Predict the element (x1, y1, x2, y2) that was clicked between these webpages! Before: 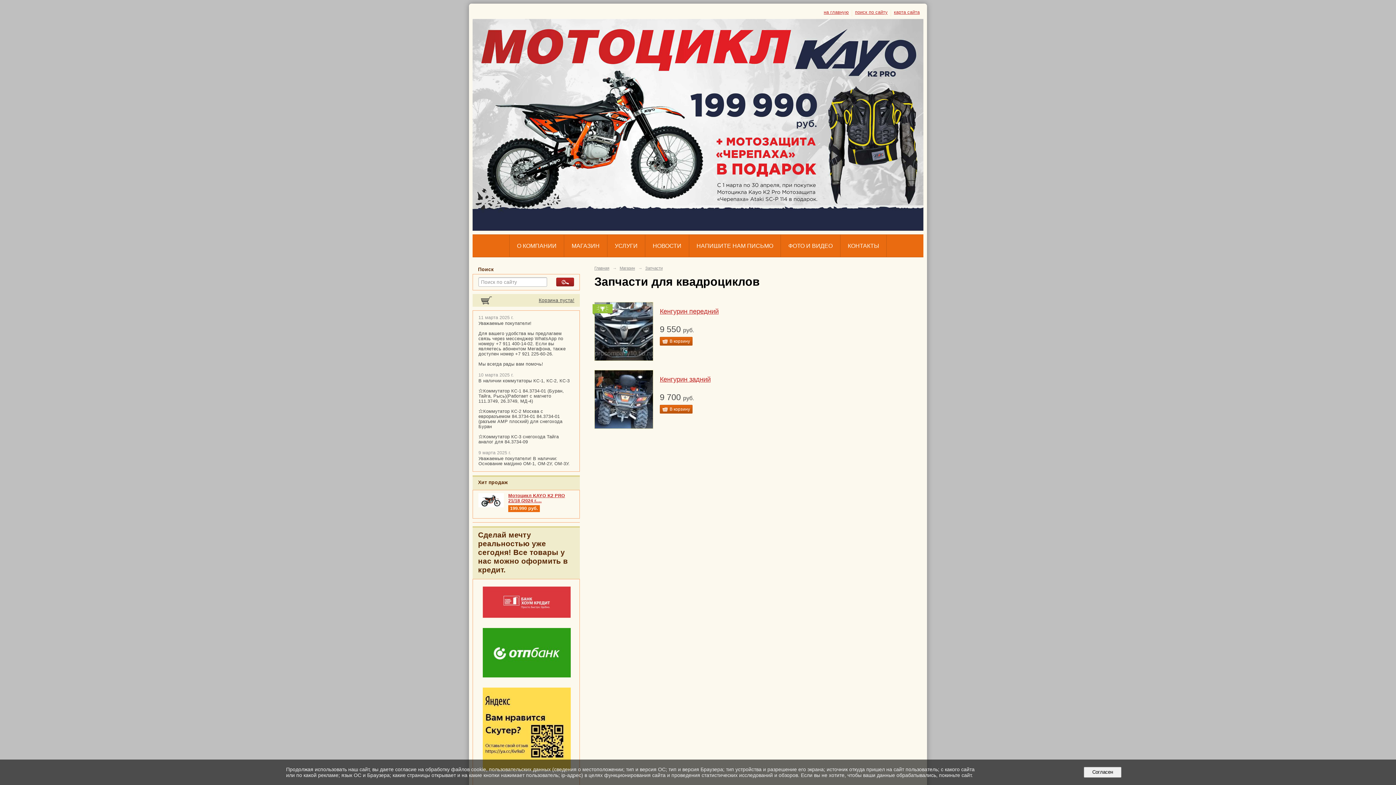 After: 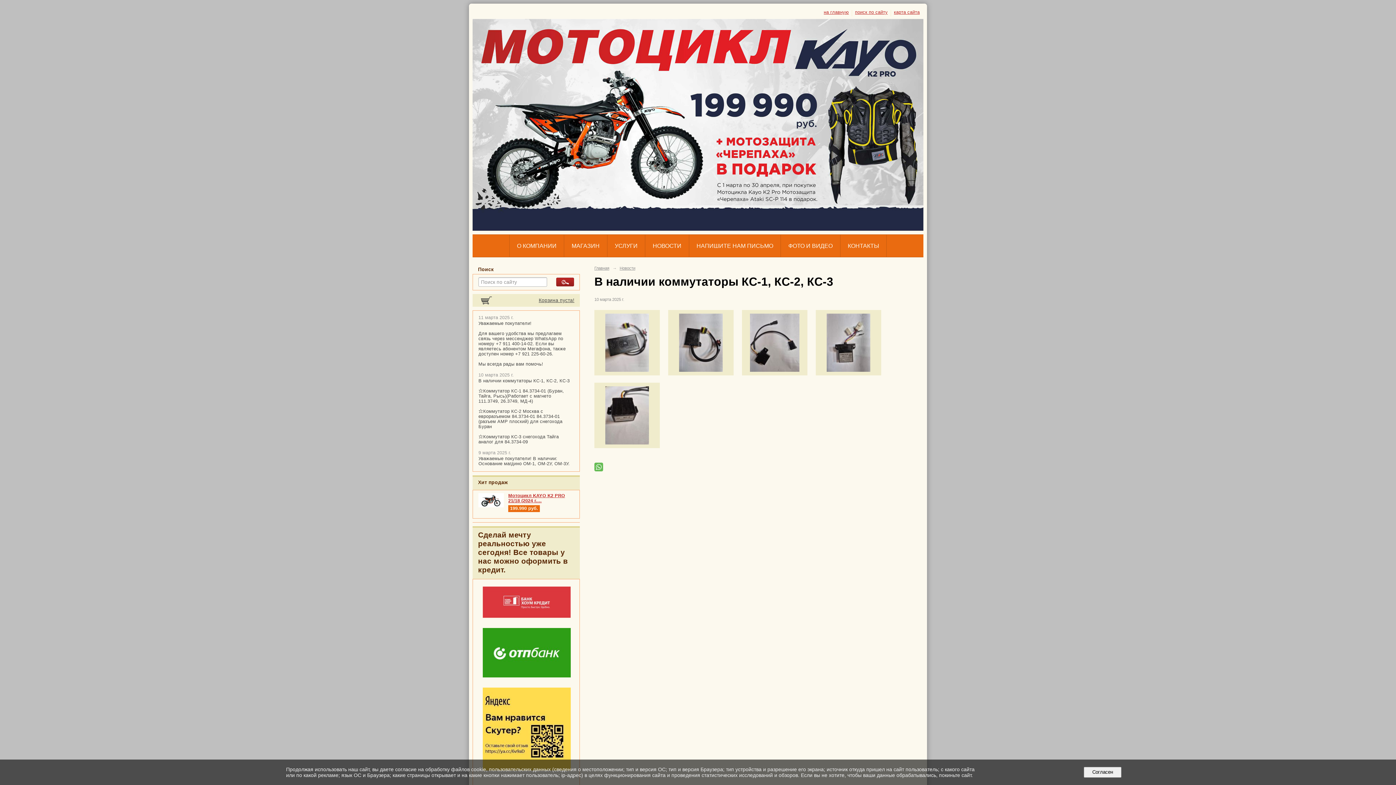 Action: label: В наличии коммутаторы КС-1, КС-2, КС-3

⭐Коммутатор КС-1 84.3734-01 (Буран, Тайга, Рысь)(Работает с магнето 111.3749, 26.3749, МД-4)

⭐Коммутатор КС-2 Москва с евроразъемом 84.3734-01 84.3734-01 (разъем АМР плоский) для снегохода Буран

⭐Коммутатор КС-3 снегохода Тайга аналог для 84.3734-09 bbox: (478, 378, 569, 444)